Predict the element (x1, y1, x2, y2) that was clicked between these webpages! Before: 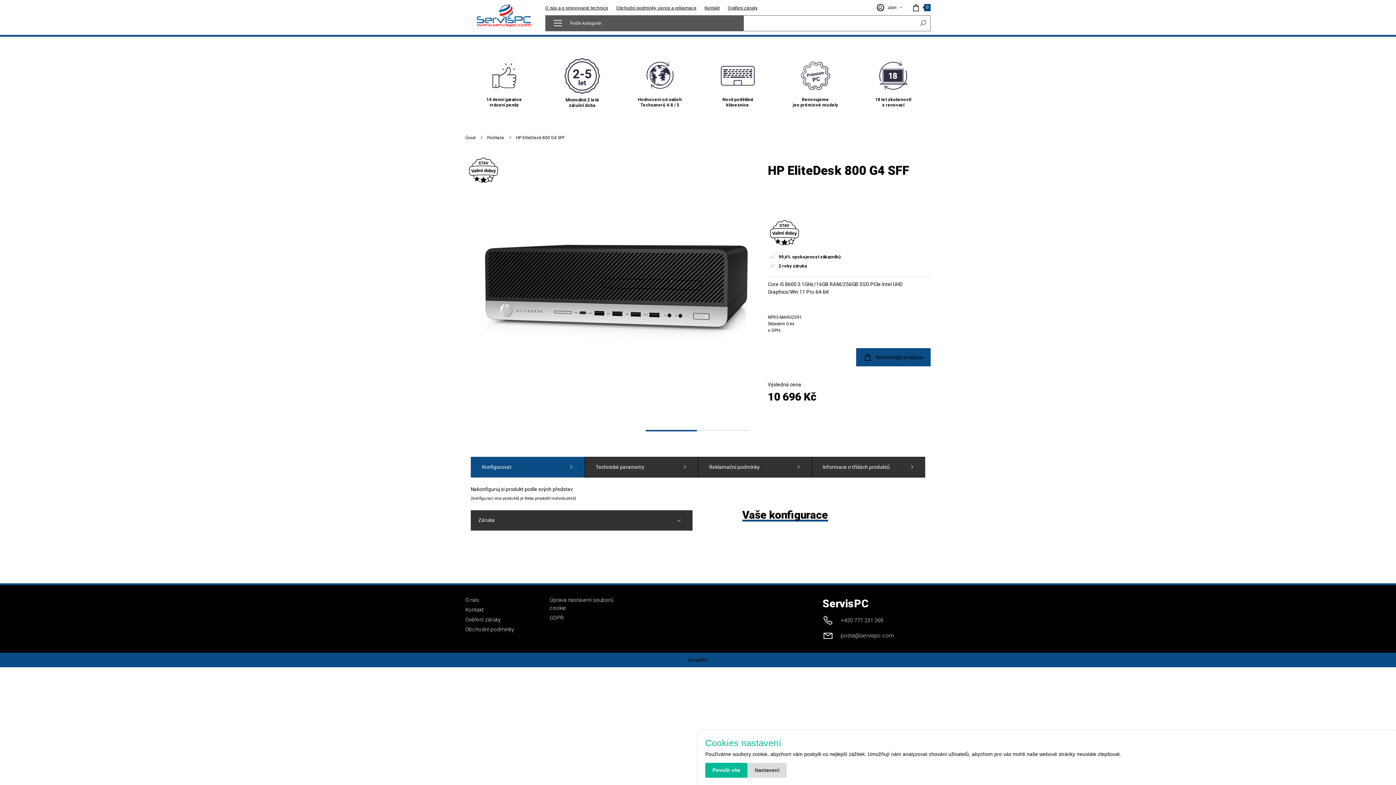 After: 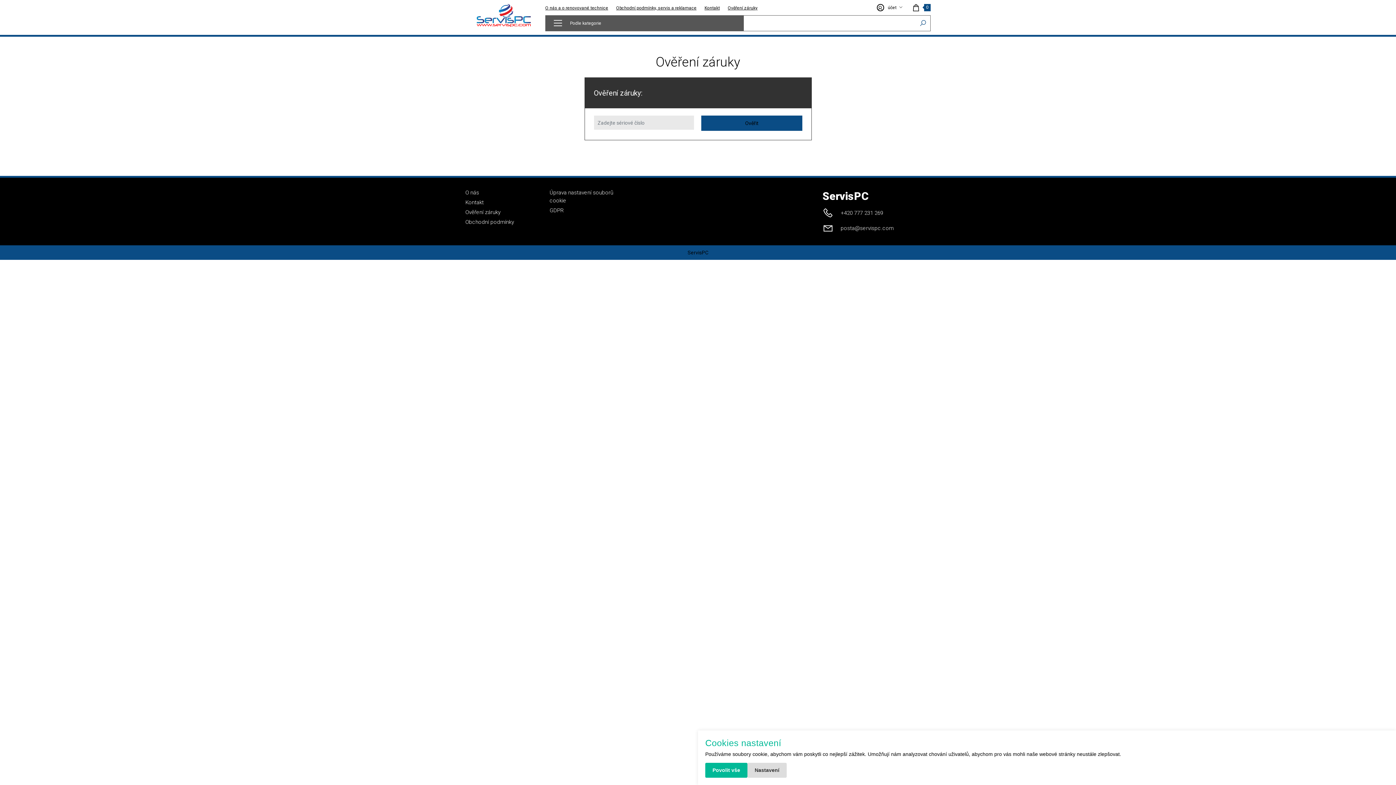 Action: label: Ověření záruky bbox: (465, 616, 500, 623)